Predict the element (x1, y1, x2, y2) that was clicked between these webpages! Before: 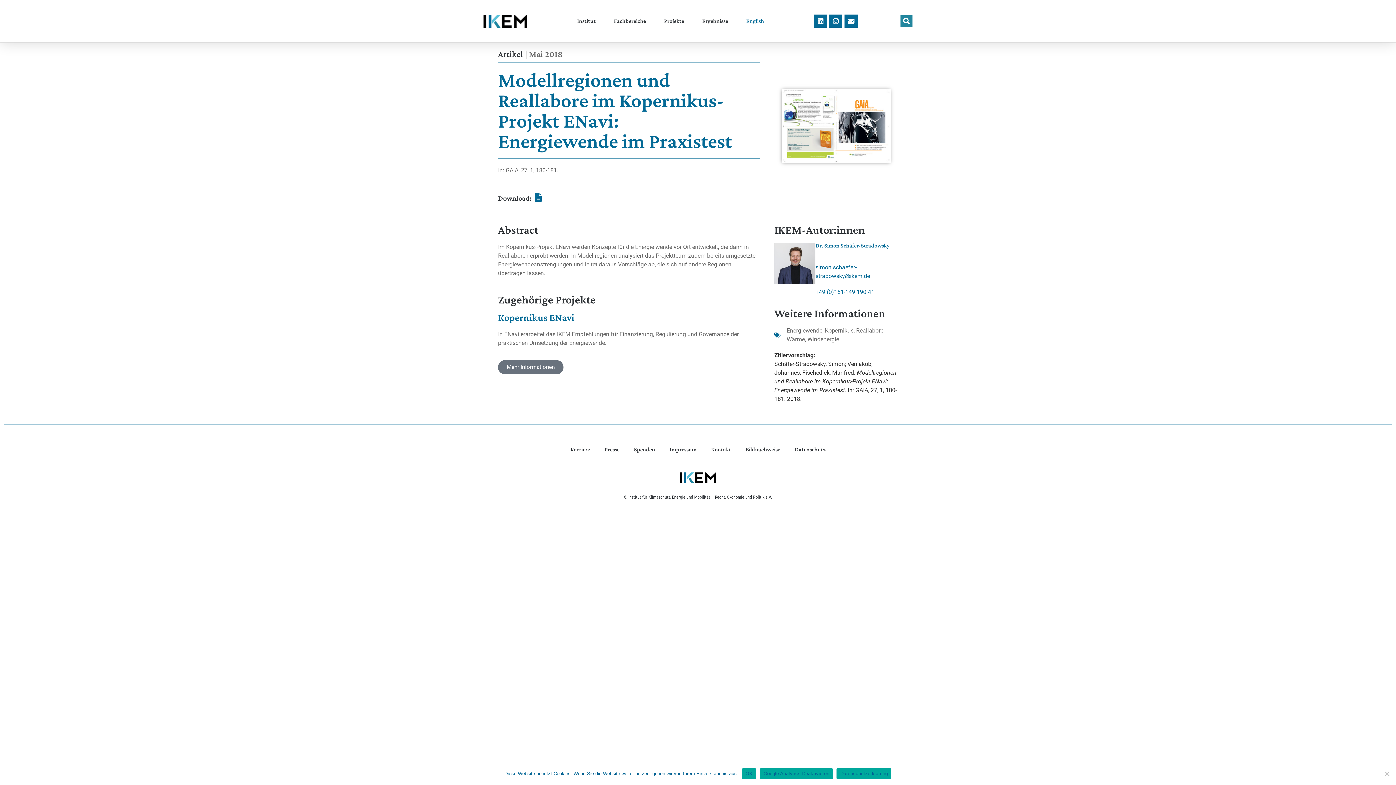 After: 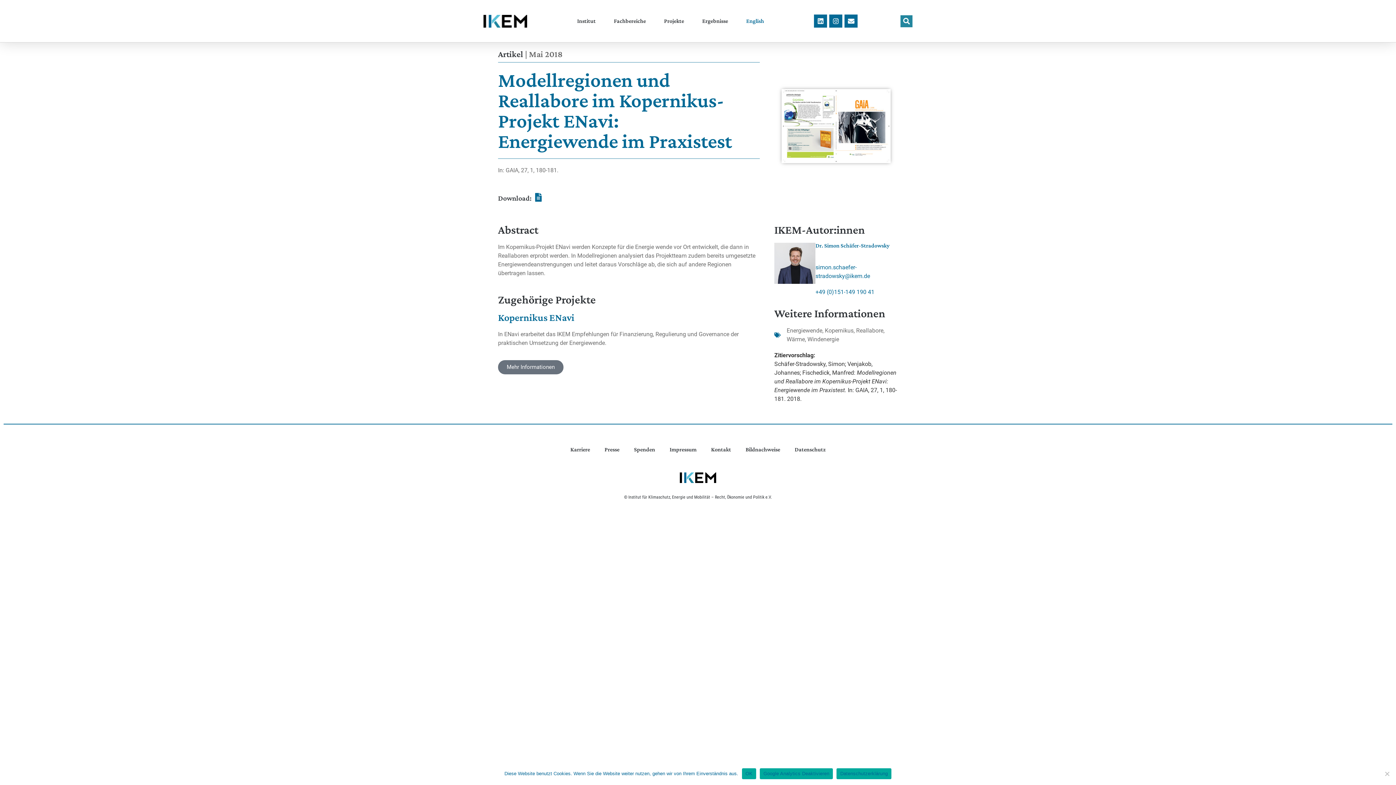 Action: label: Datenschutzerklärung bbox: (836, 768, 891, 779)